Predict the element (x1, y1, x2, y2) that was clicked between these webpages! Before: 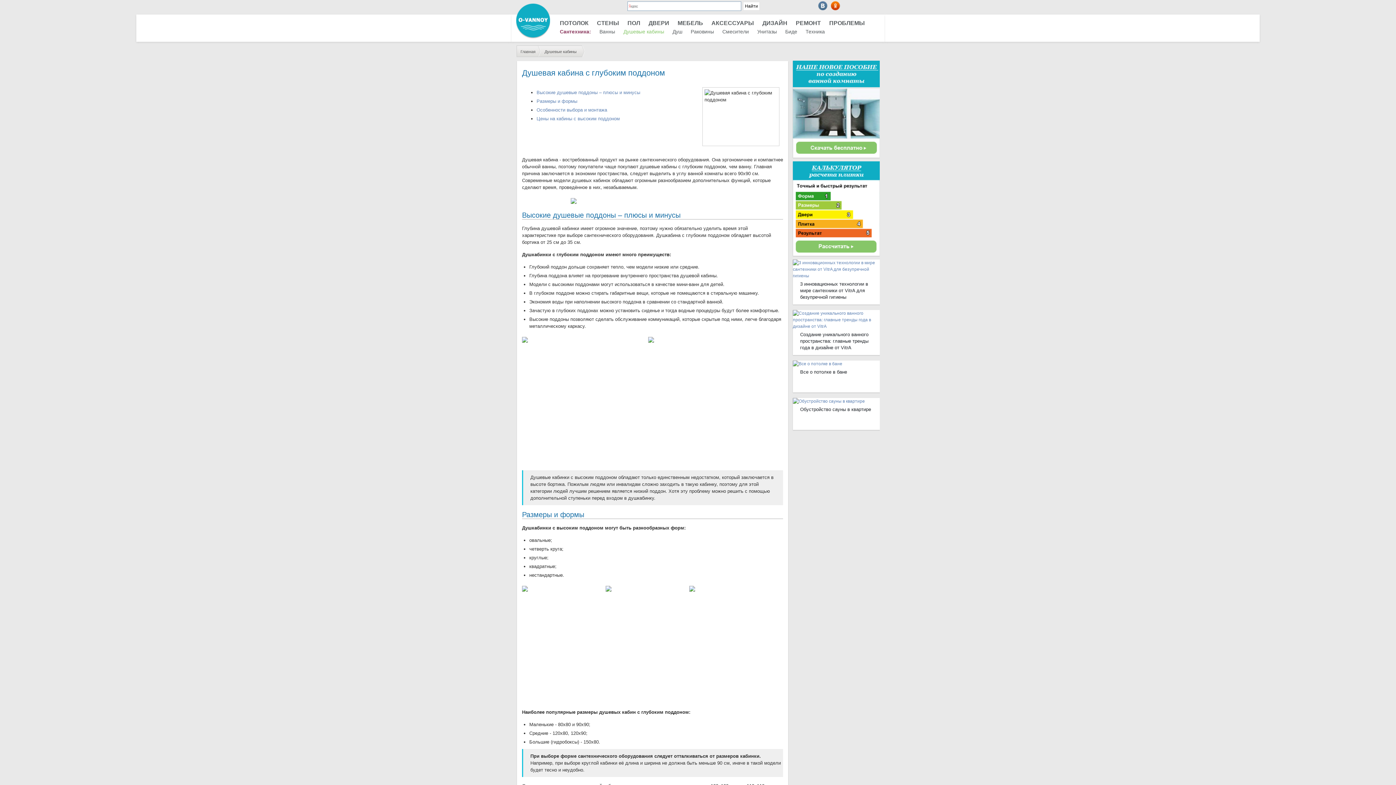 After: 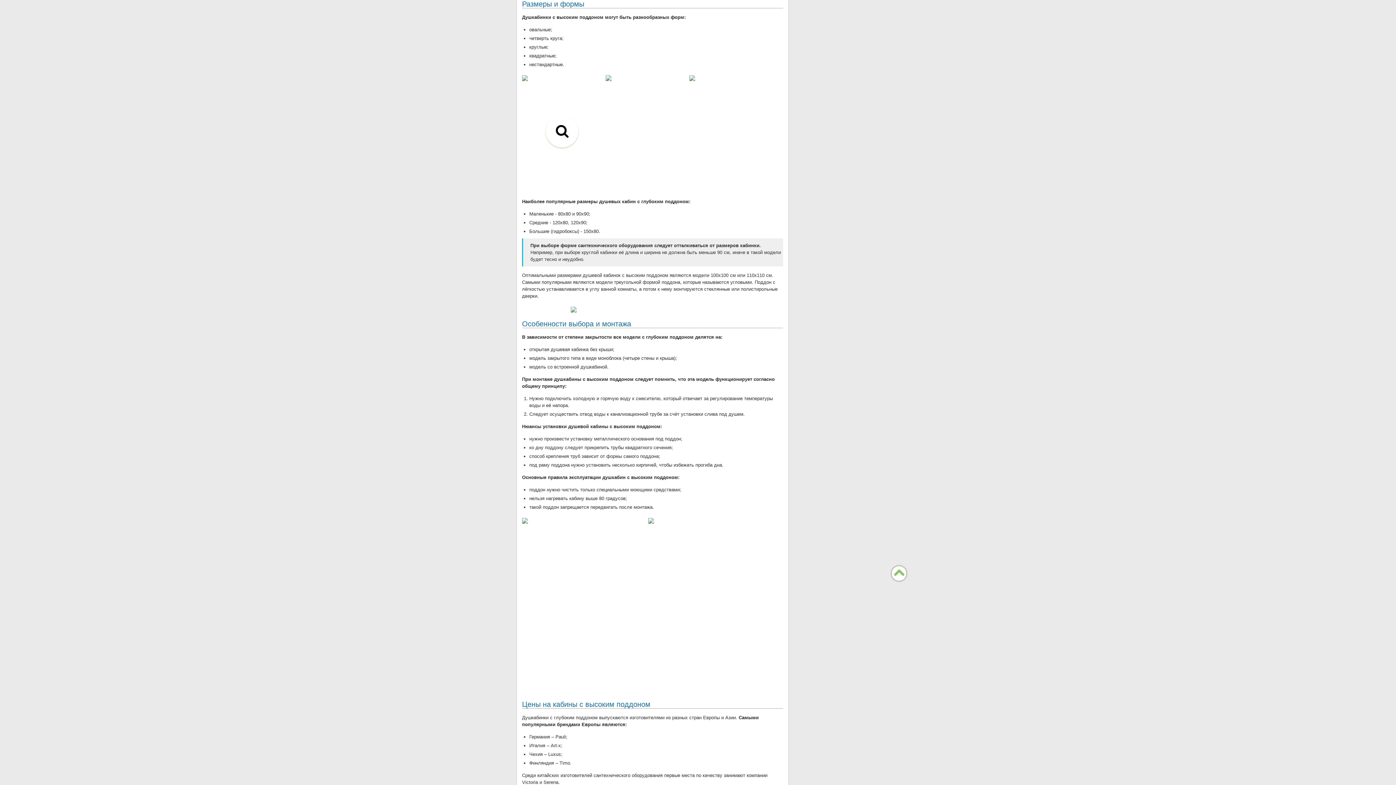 Action: bbox: (536, 98, 577, 104) label: Размеры и формы